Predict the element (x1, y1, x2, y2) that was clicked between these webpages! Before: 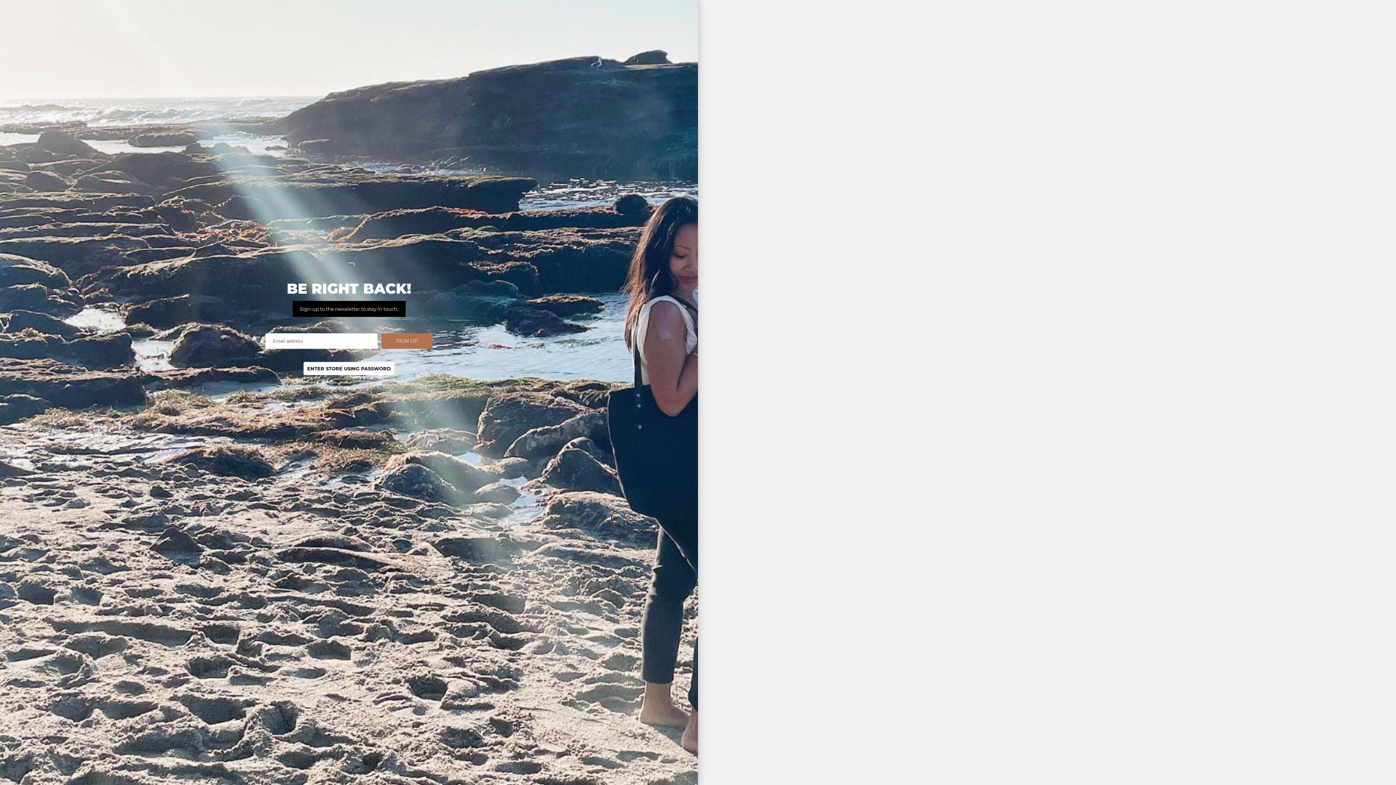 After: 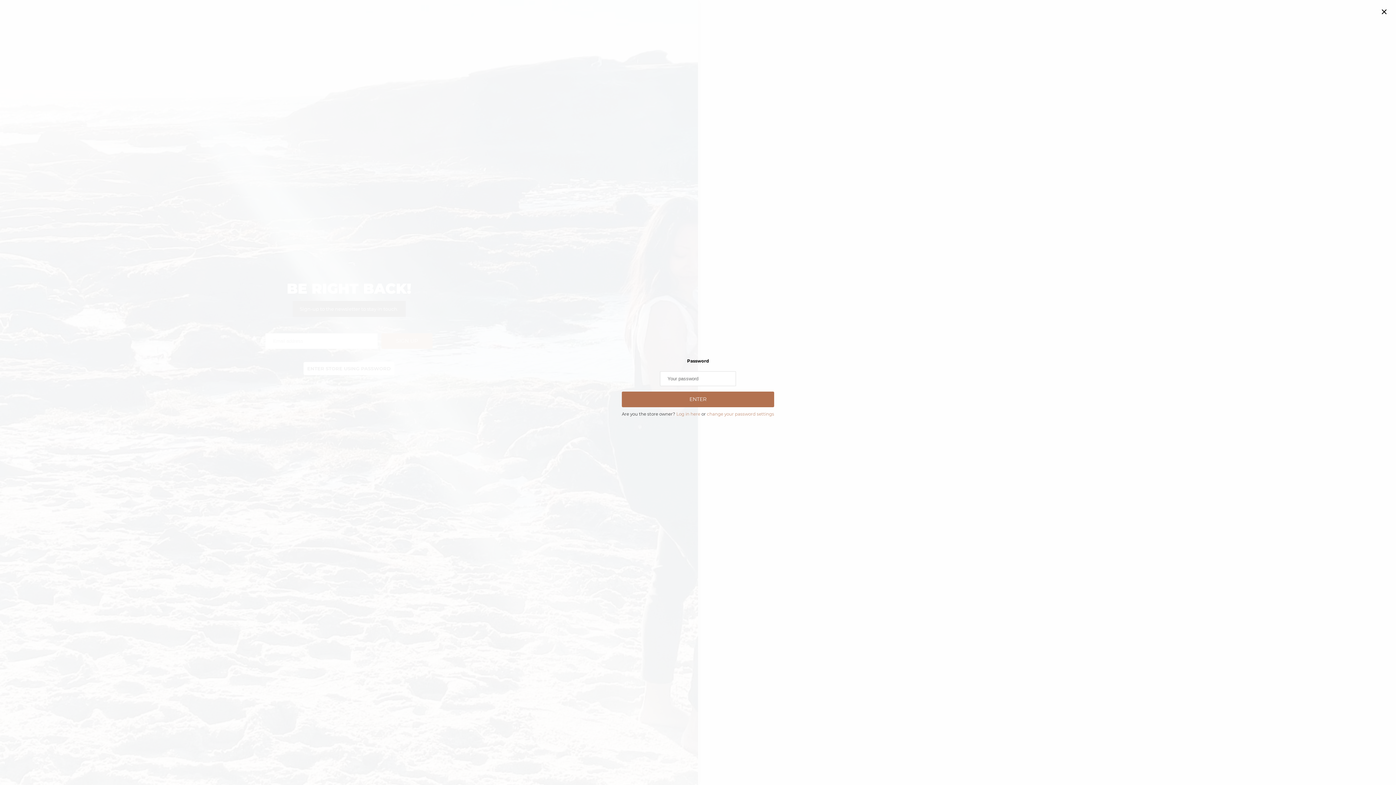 Action: bbox: (303, 362, 394, 375) label: ENTER STORE USING PASSWORD